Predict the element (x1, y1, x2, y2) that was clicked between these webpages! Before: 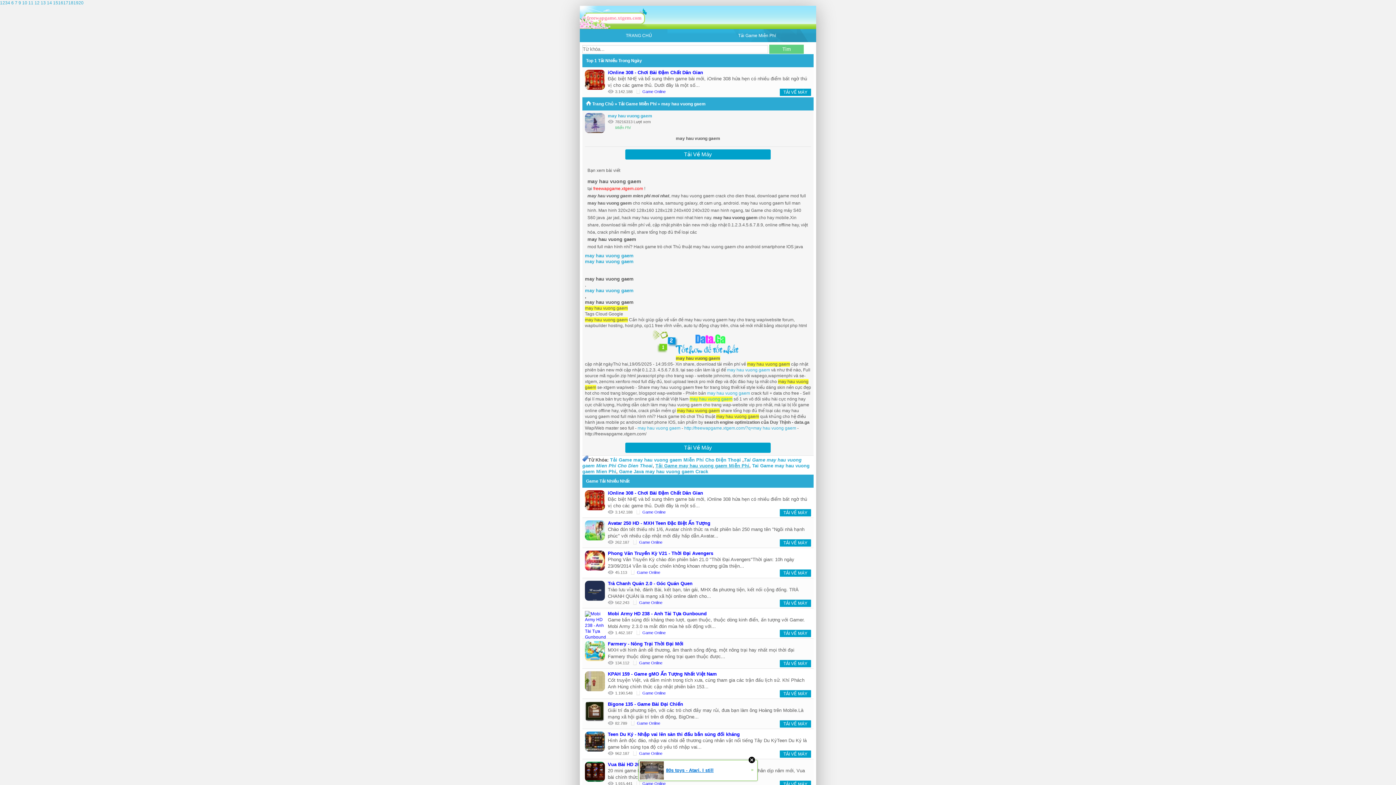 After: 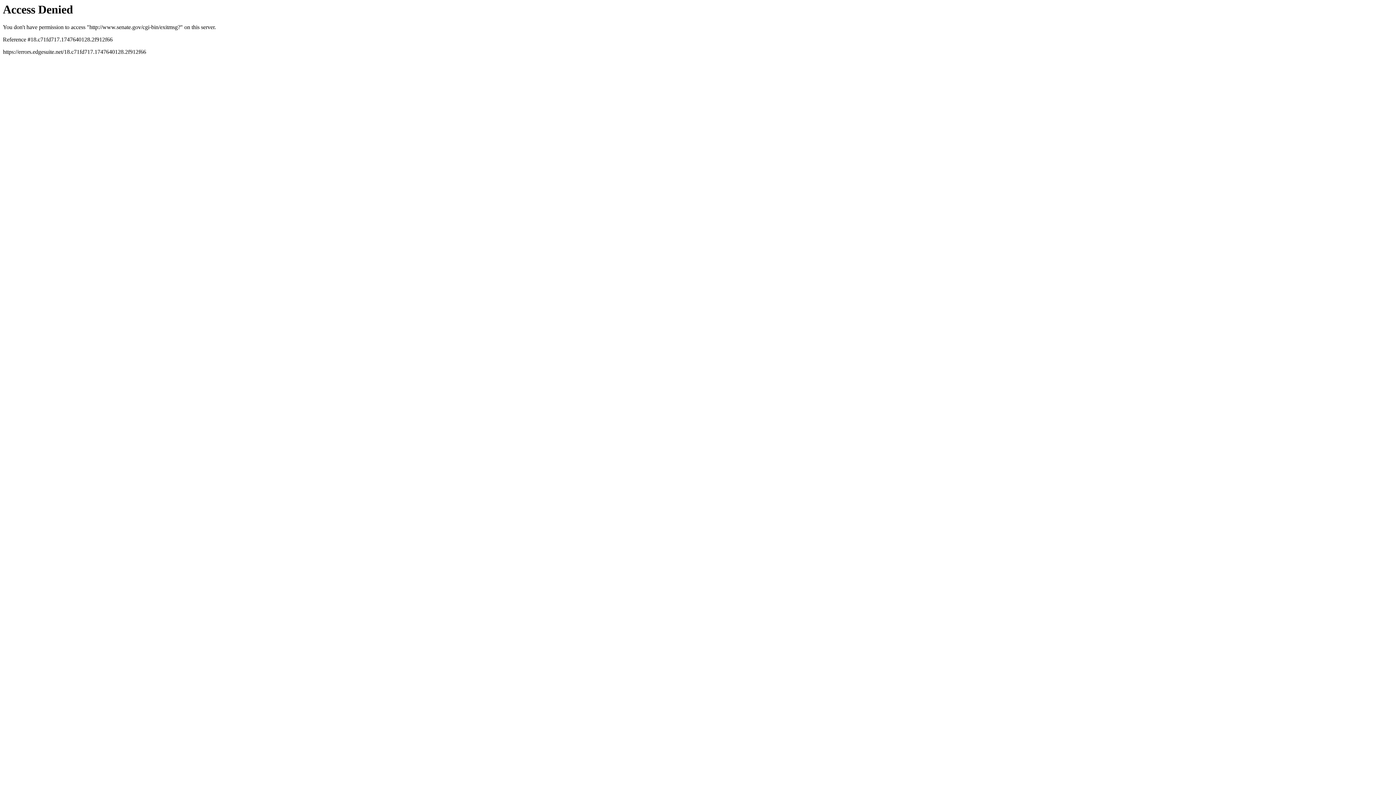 Action: label: 2 bbox: (2, 0, 5, 5)